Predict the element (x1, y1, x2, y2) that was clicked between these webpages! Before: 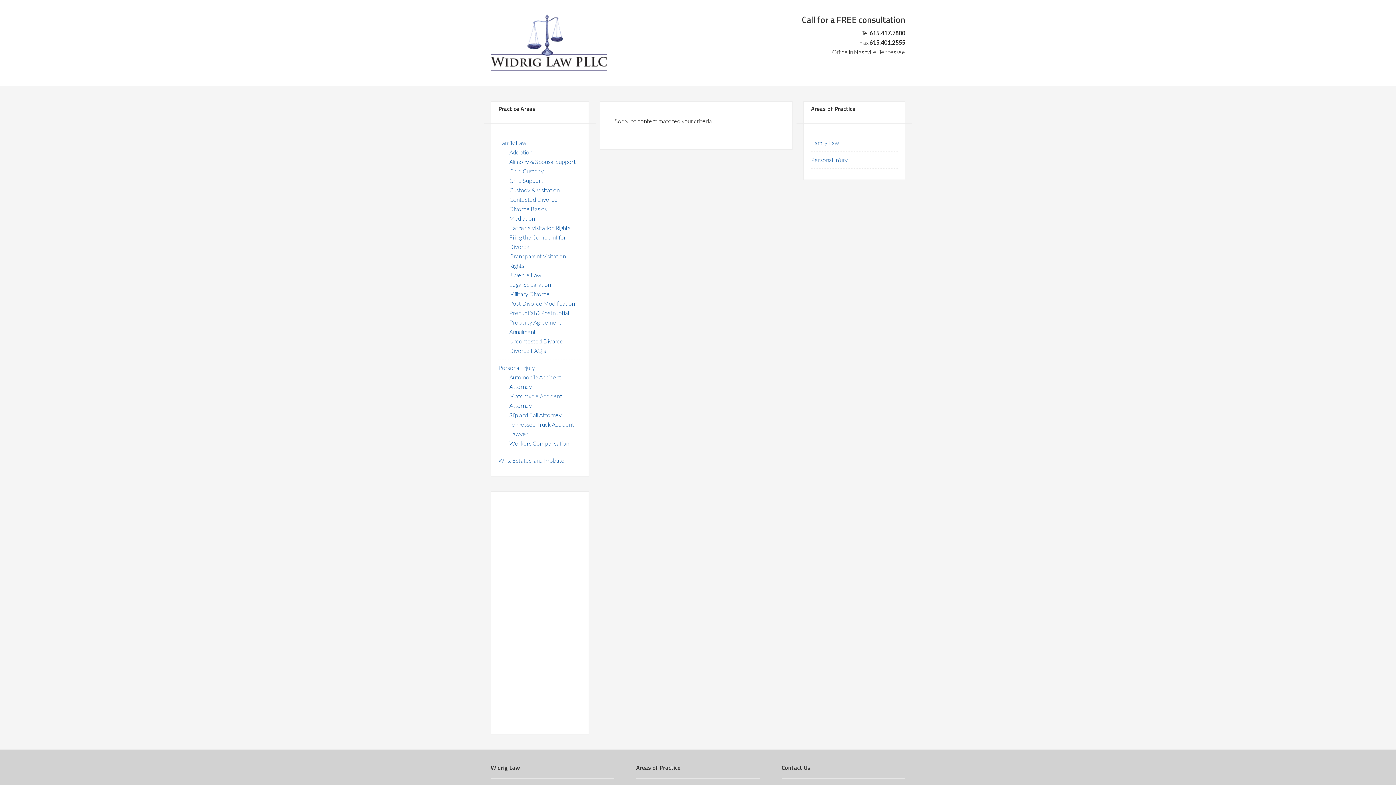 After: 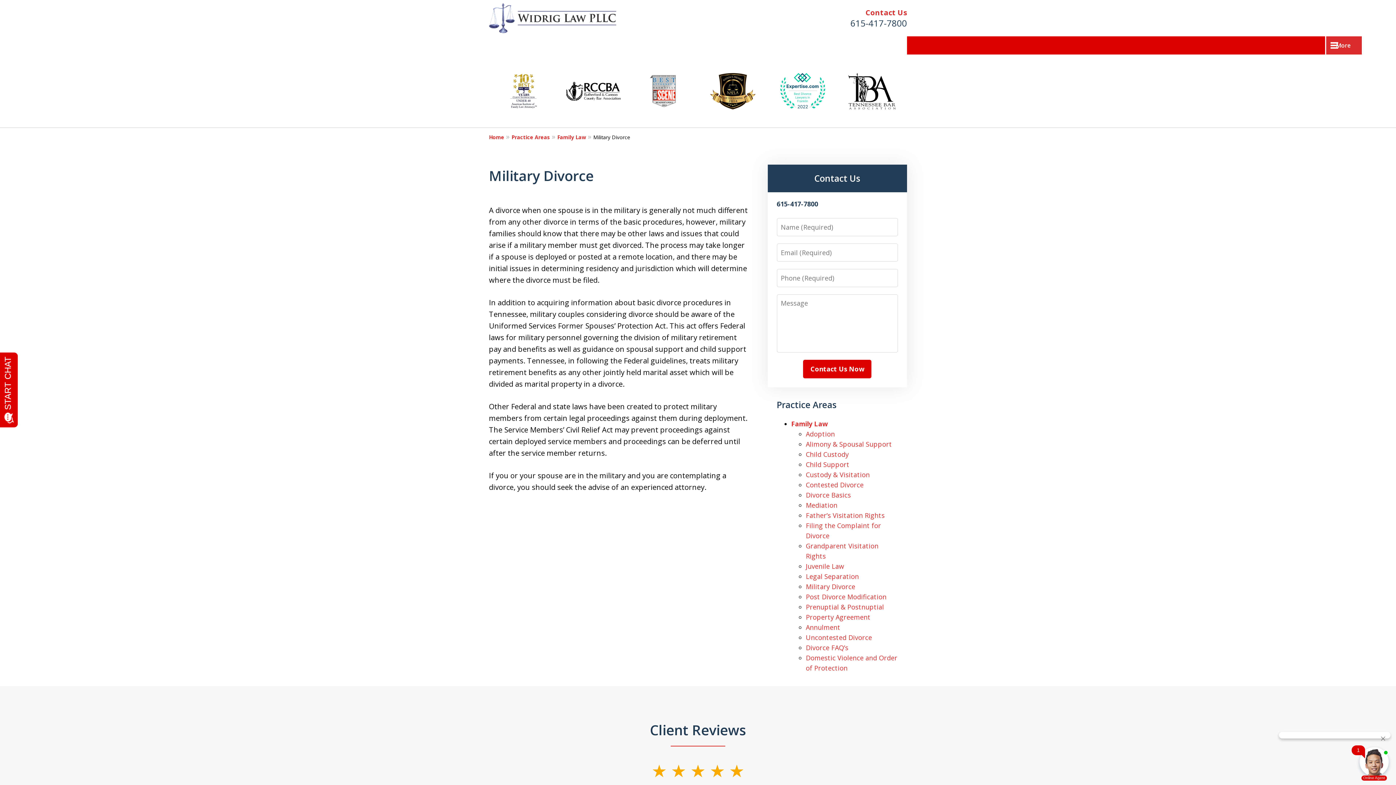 Action: label: Military Divorce bbox: (509, 290, 549, 297)